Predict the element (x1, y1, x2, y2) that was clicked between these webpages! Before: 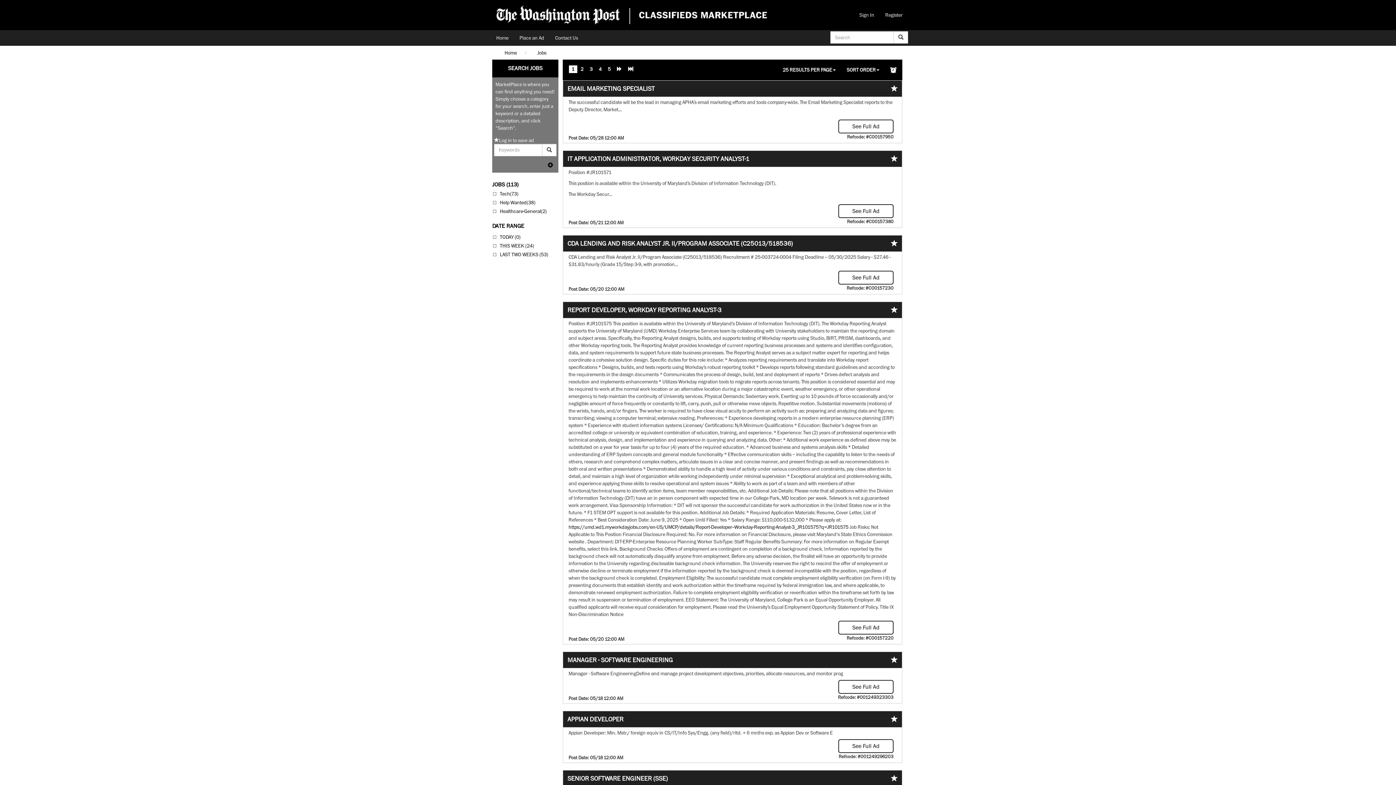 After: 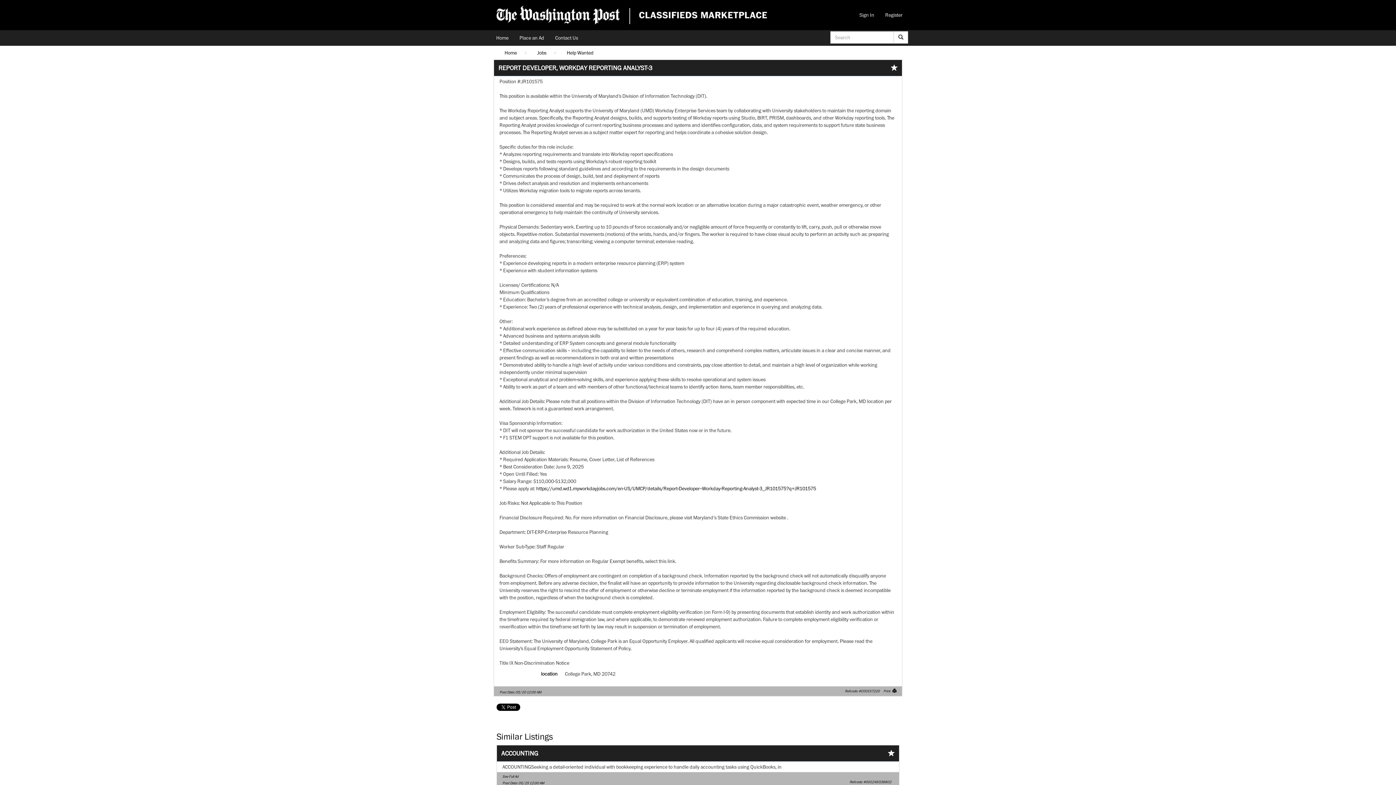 Action: label: See Full Ad bbox: (838, 621, 893, 634)